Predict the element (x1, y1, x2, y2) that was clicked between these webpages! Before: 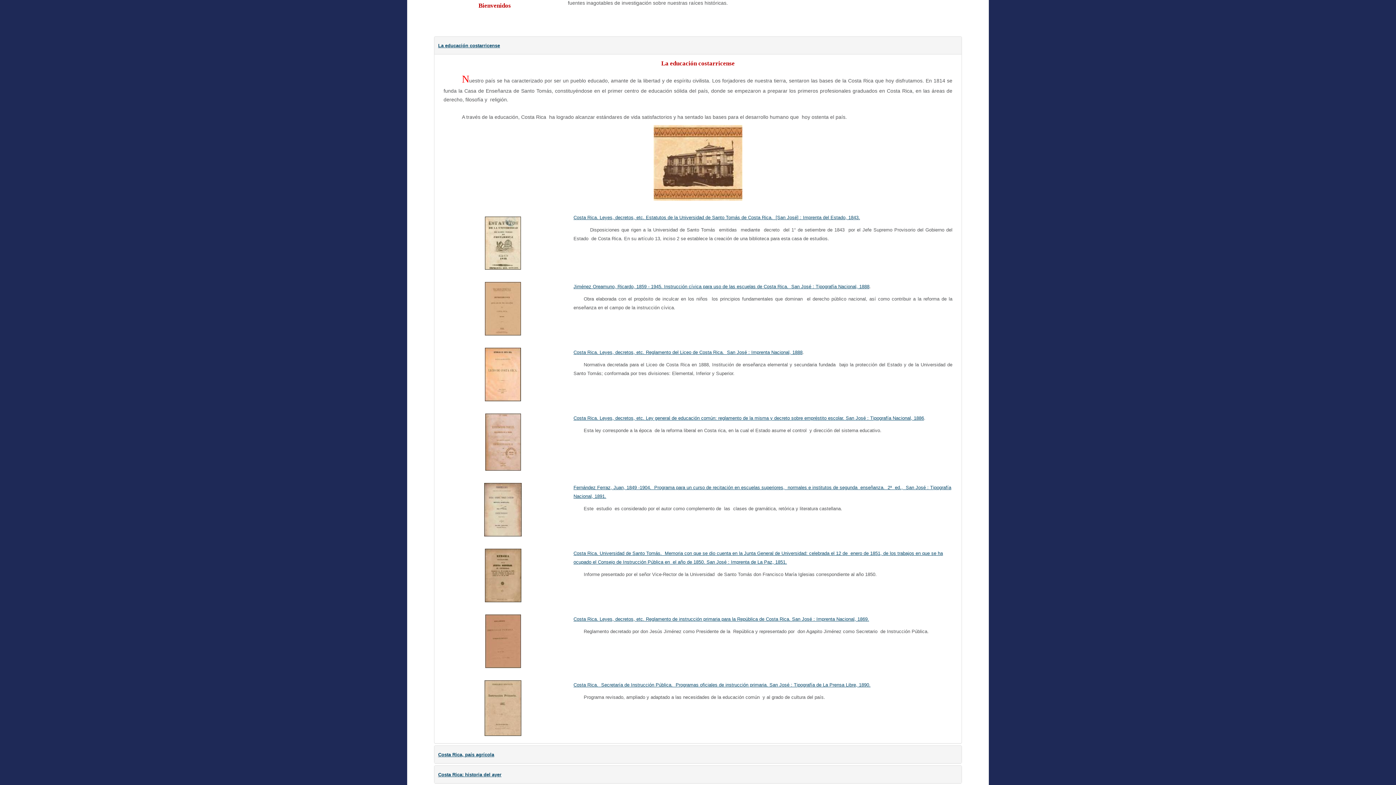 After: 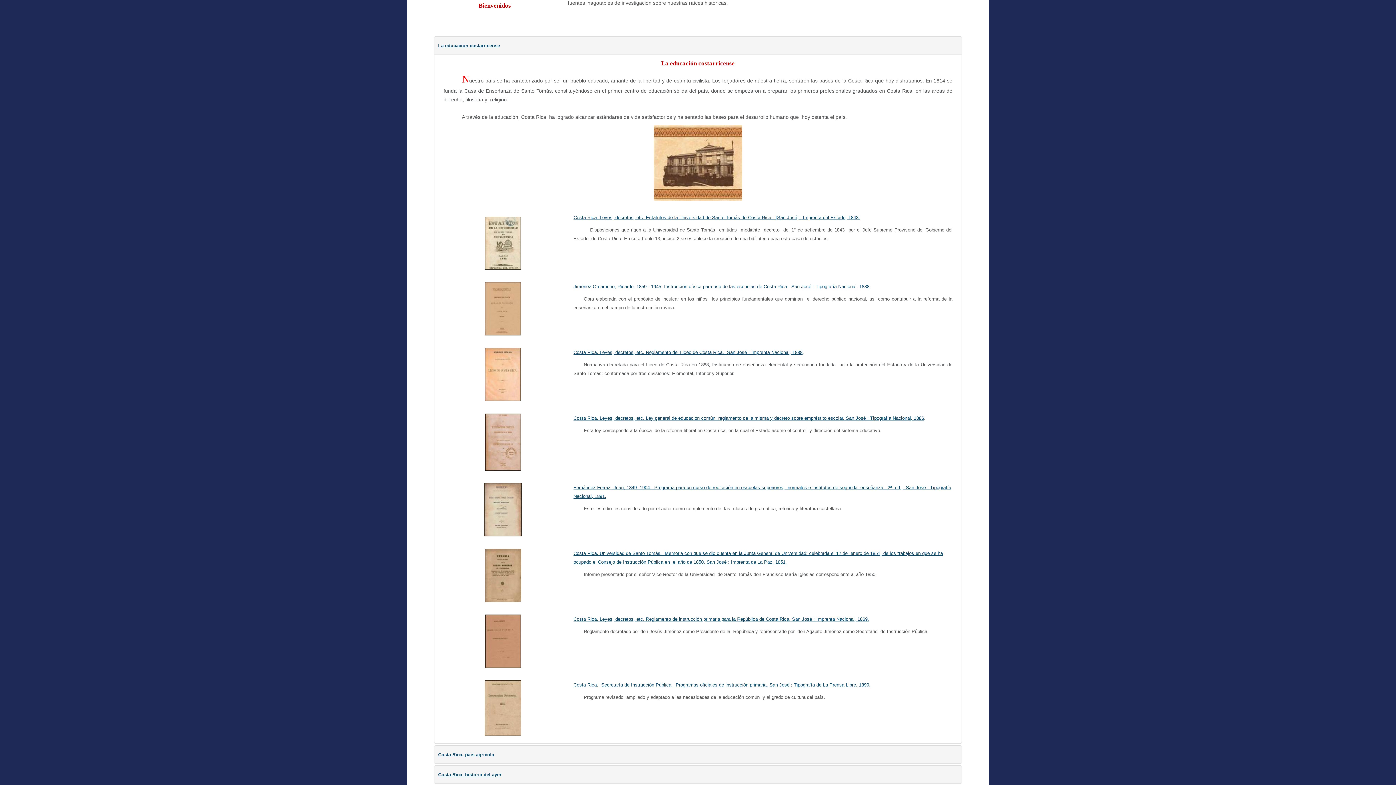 Action: label: Jiménez Oreamuno, Ricardo, 1859 - 1945. Instrucción cívica para uso de las escuelas de Costa Rica.  San José : Tipografía Nacional, 1888 bbox: (573, 283, 869, 289)